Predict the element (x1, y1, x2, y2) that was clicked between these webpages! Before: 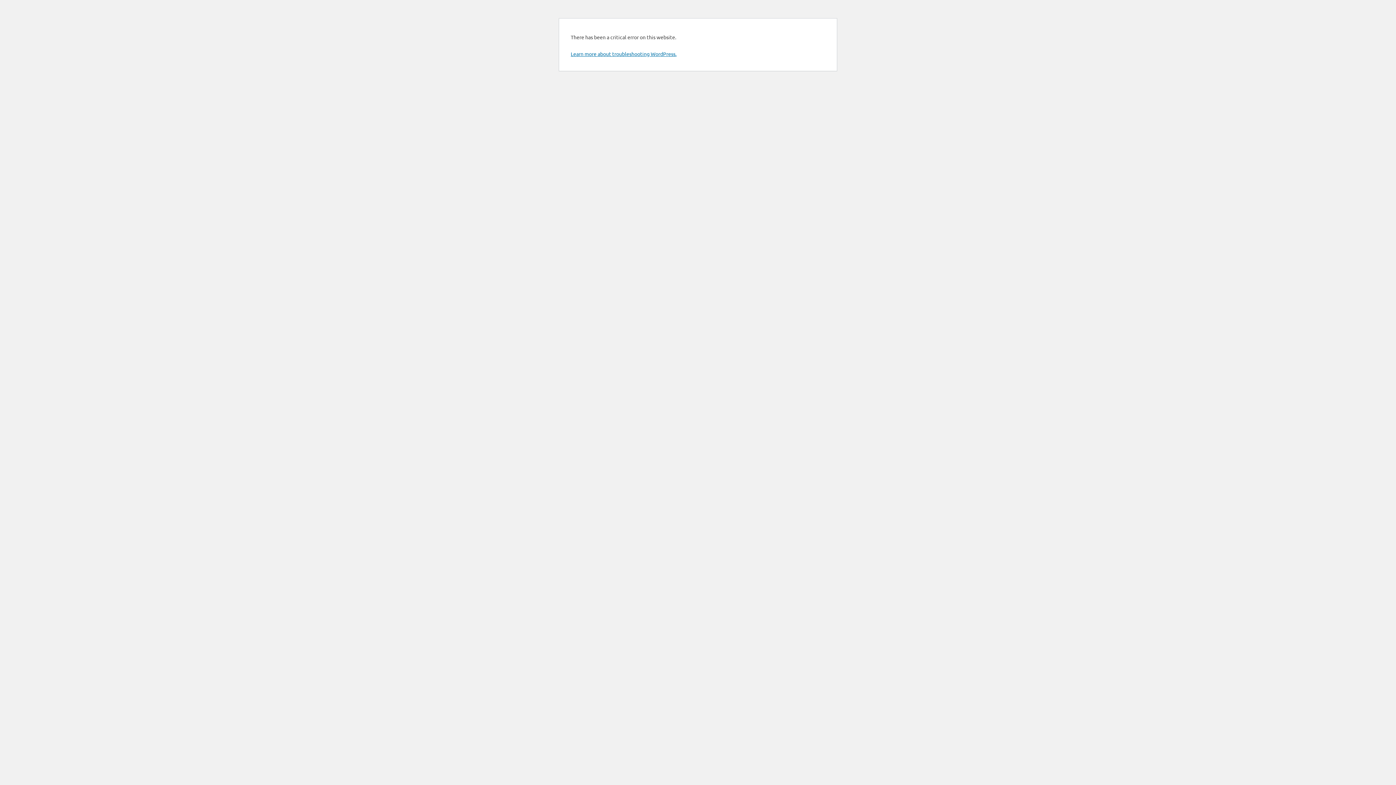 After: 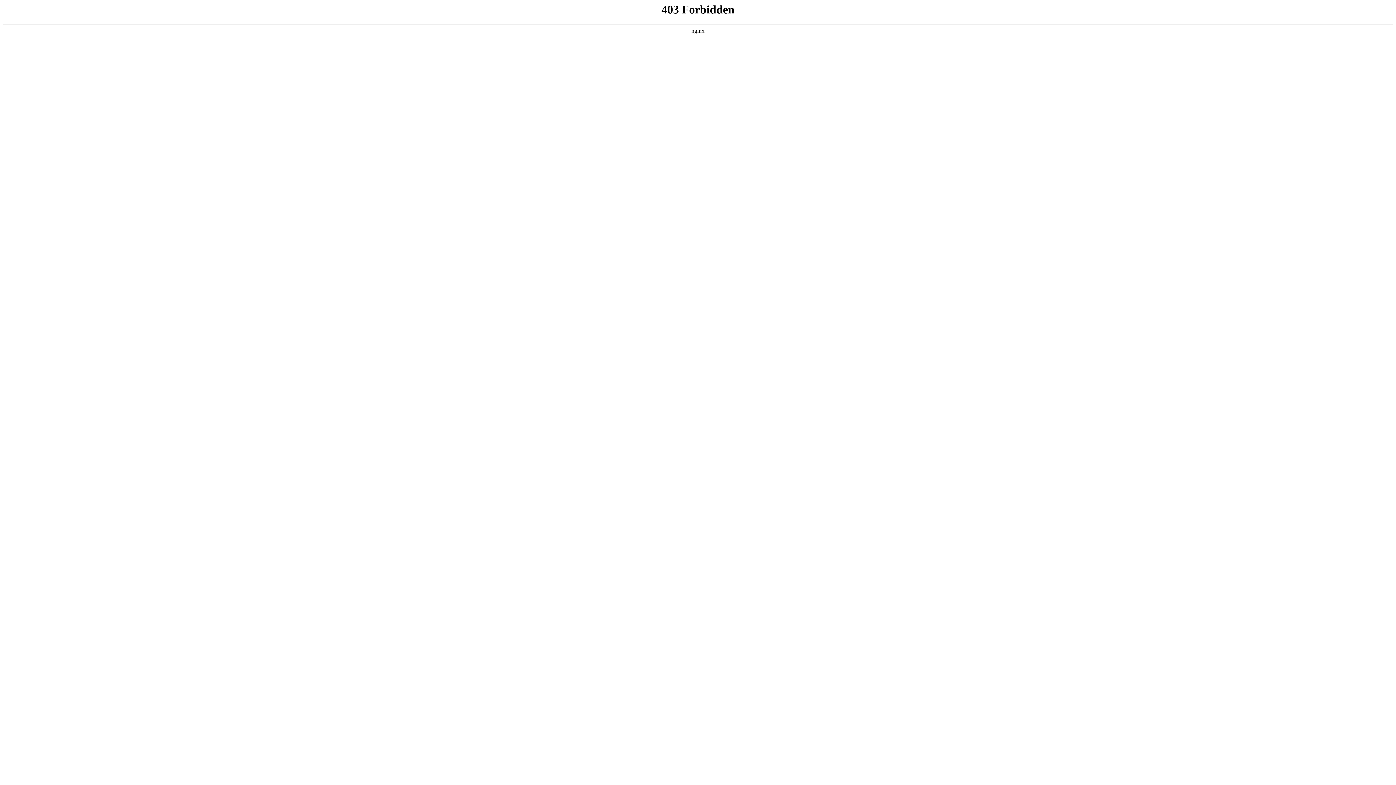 Action: label: Learn more about troubleshooting WordPress. bbox: (570, 50, 676, 57)